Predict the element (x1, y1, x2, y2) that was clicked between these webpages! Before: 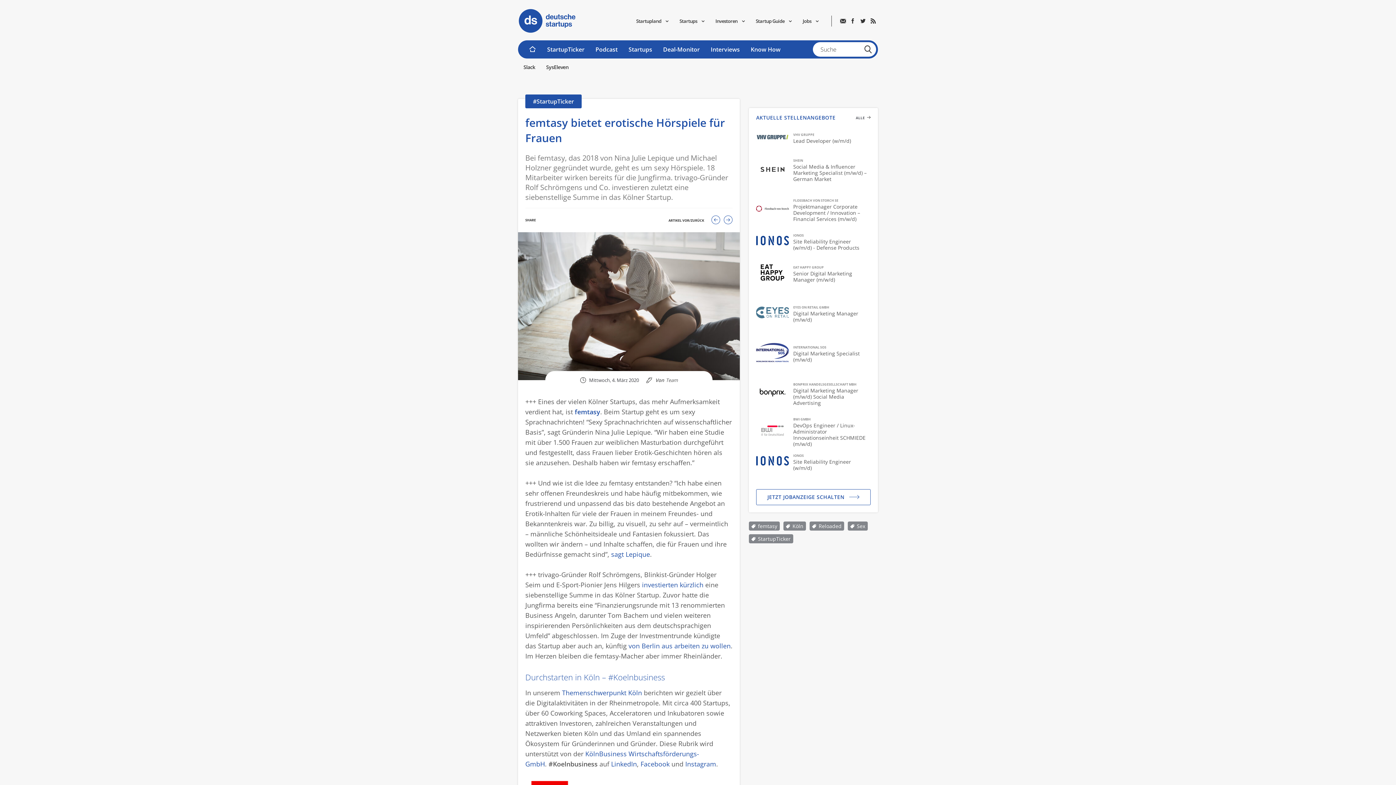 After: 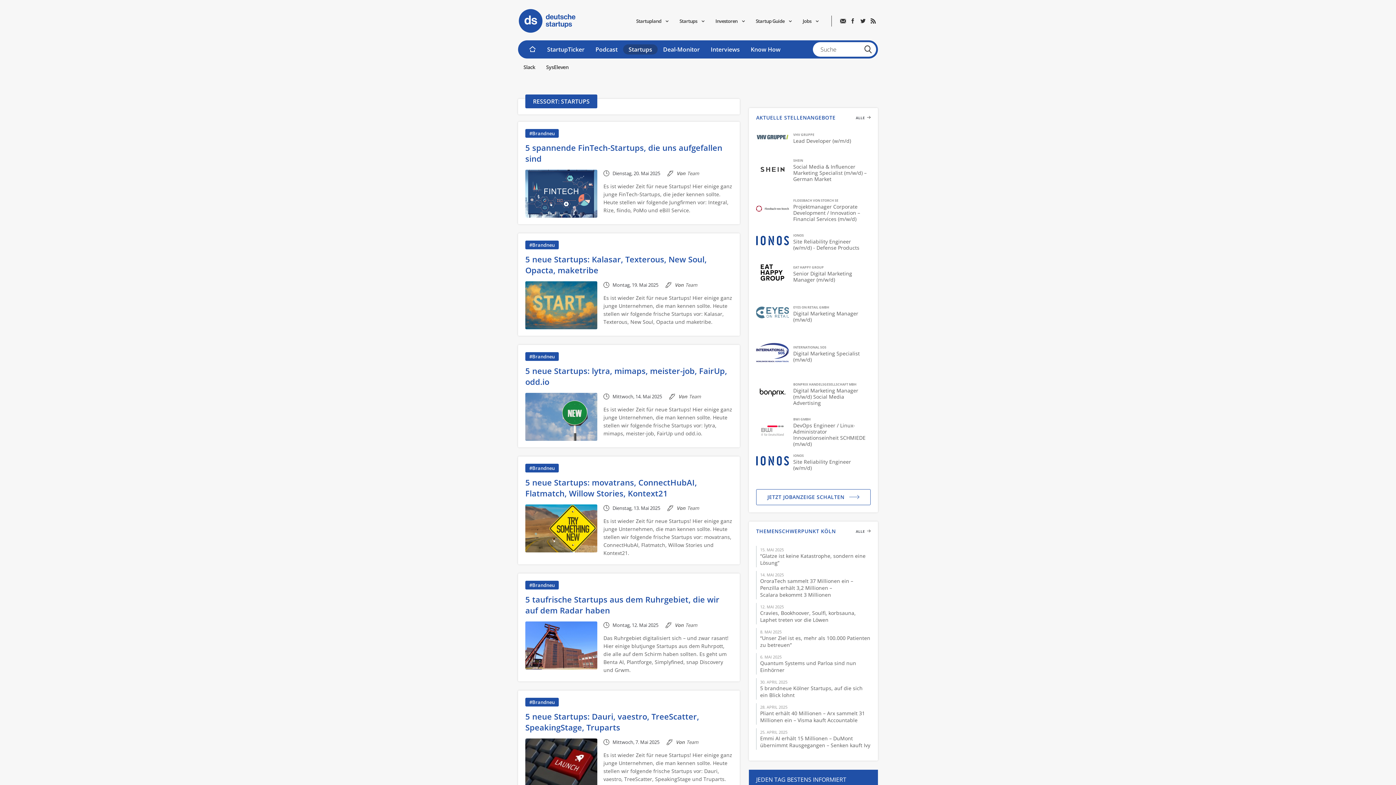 Action: bbox: (623, 40, 657, 58) label: Startups